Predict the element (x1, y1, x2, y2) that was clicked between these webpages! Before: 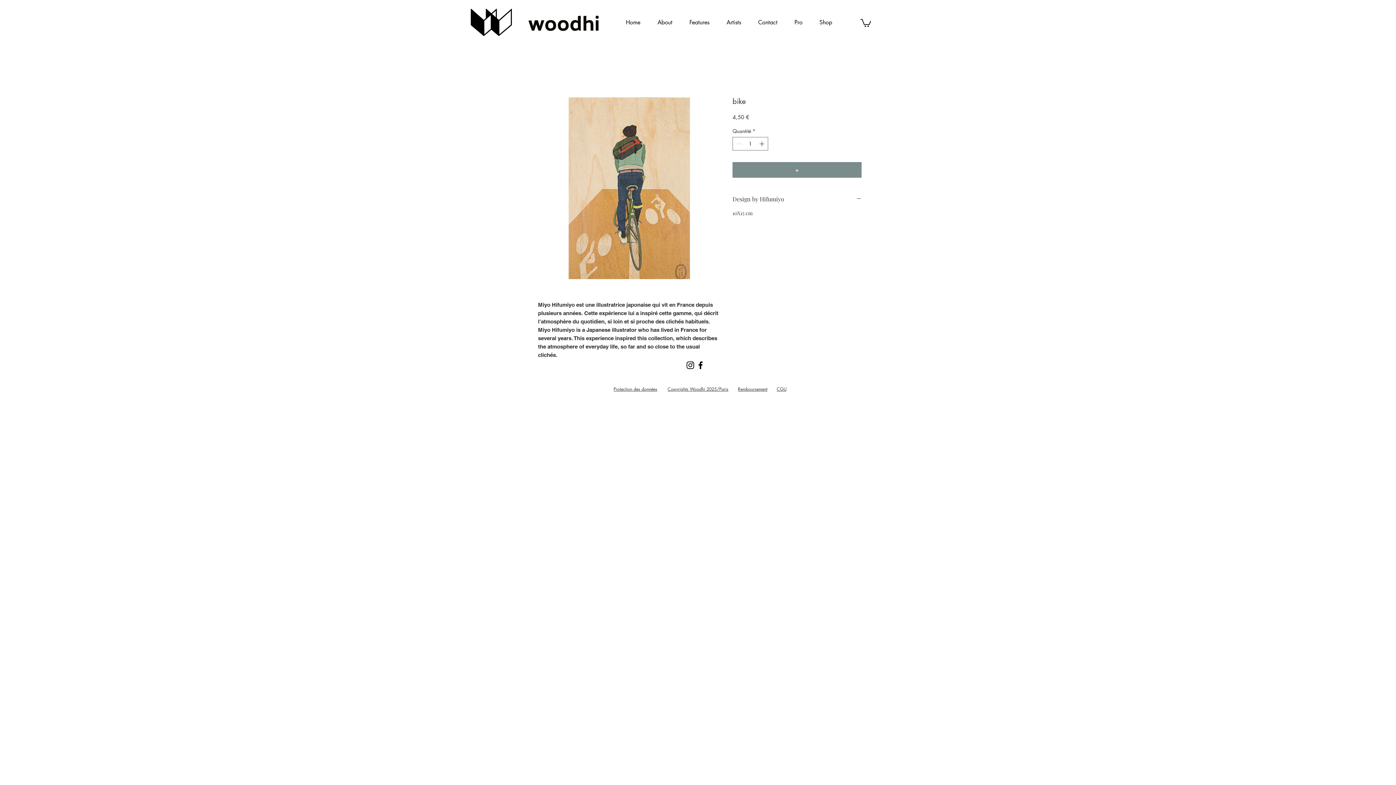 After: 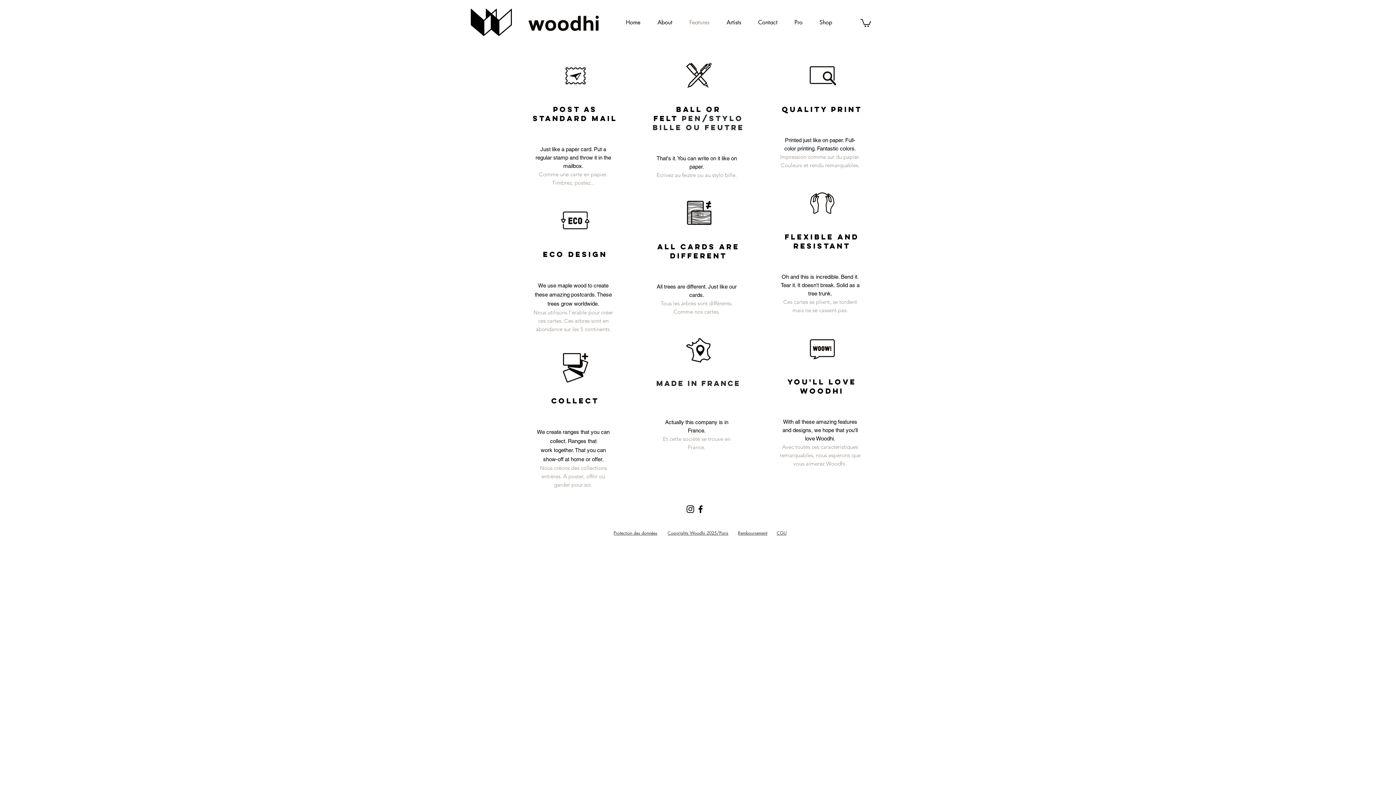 Action: label: Features bbox: (681, 13, 718, 31)